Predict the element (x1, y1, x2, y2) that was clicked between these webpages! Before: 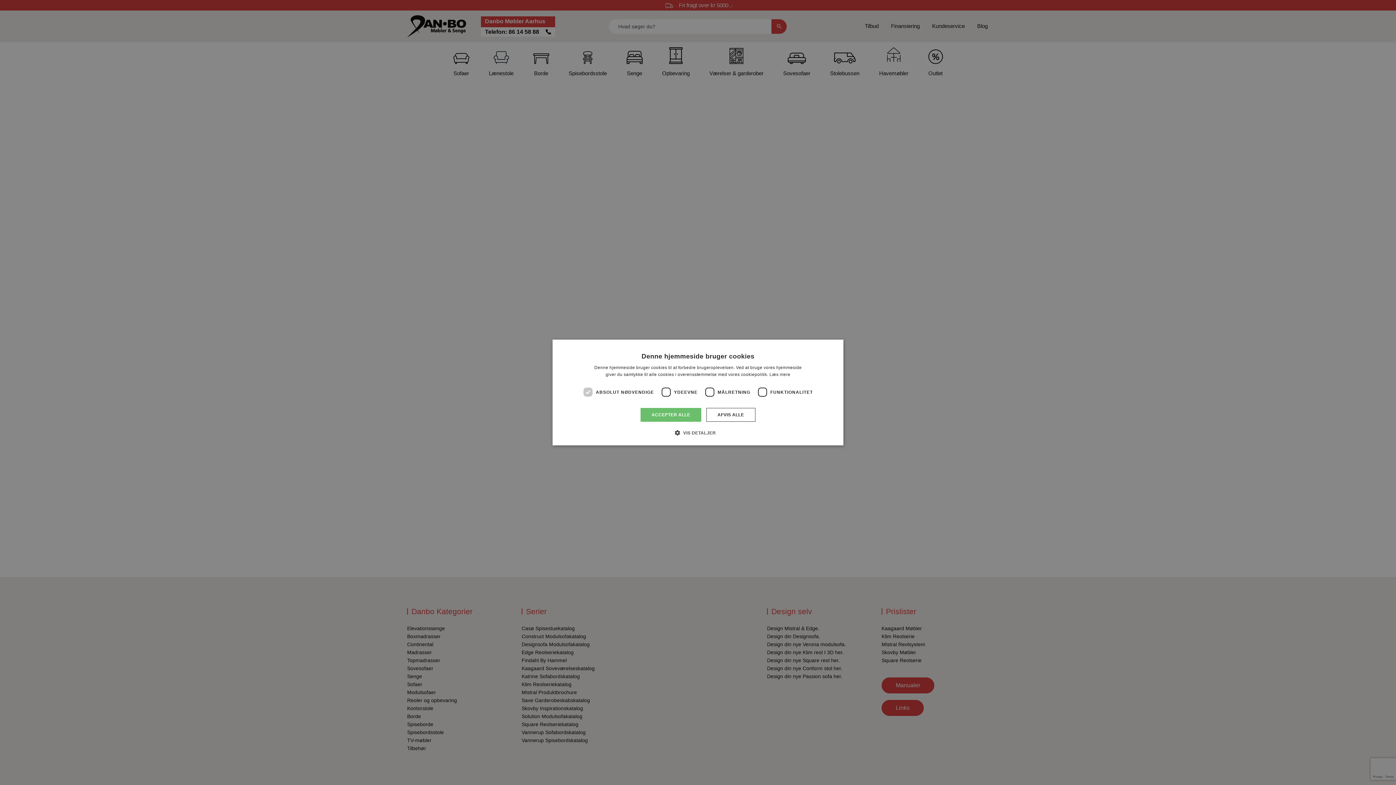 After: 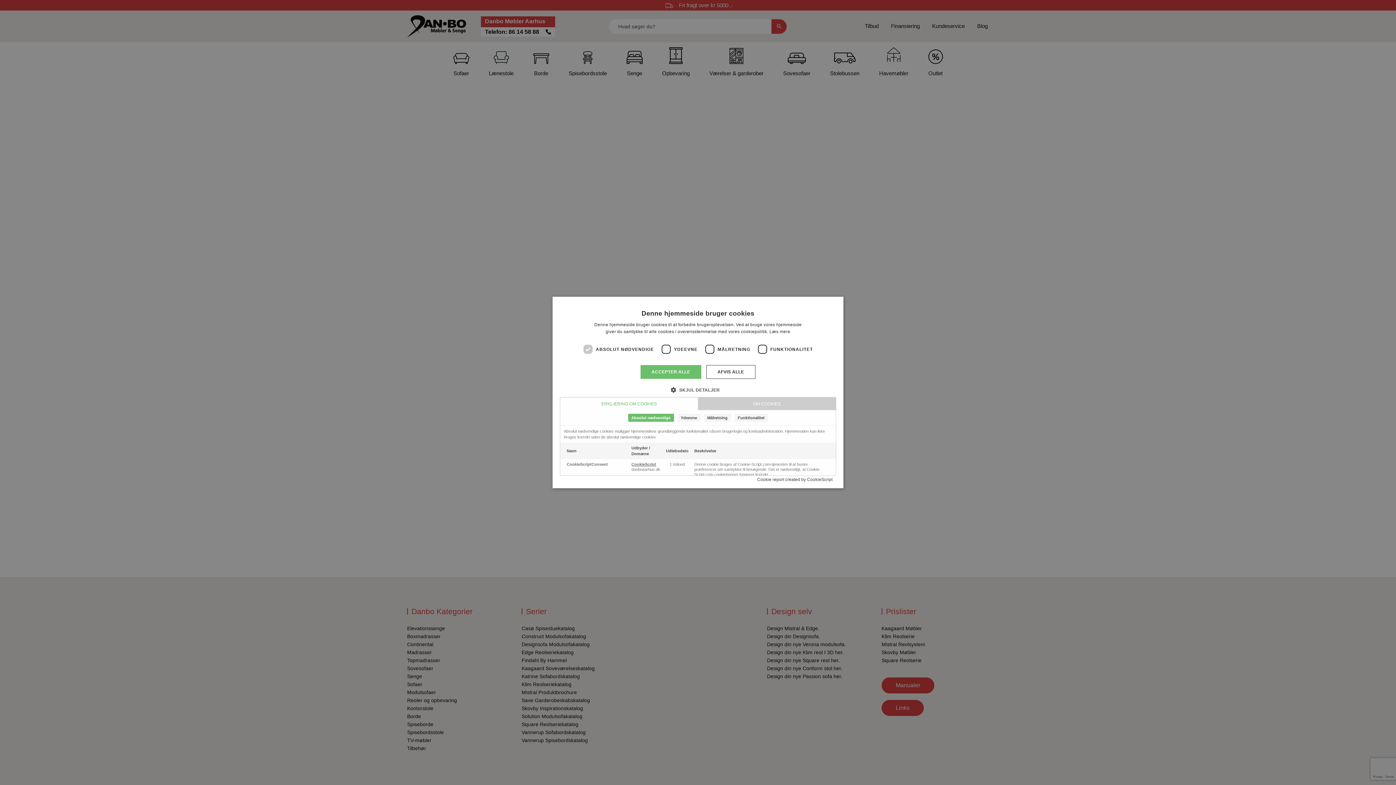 Action: bbox: (680, 429, 716, 436) label:  VIS DETALJER